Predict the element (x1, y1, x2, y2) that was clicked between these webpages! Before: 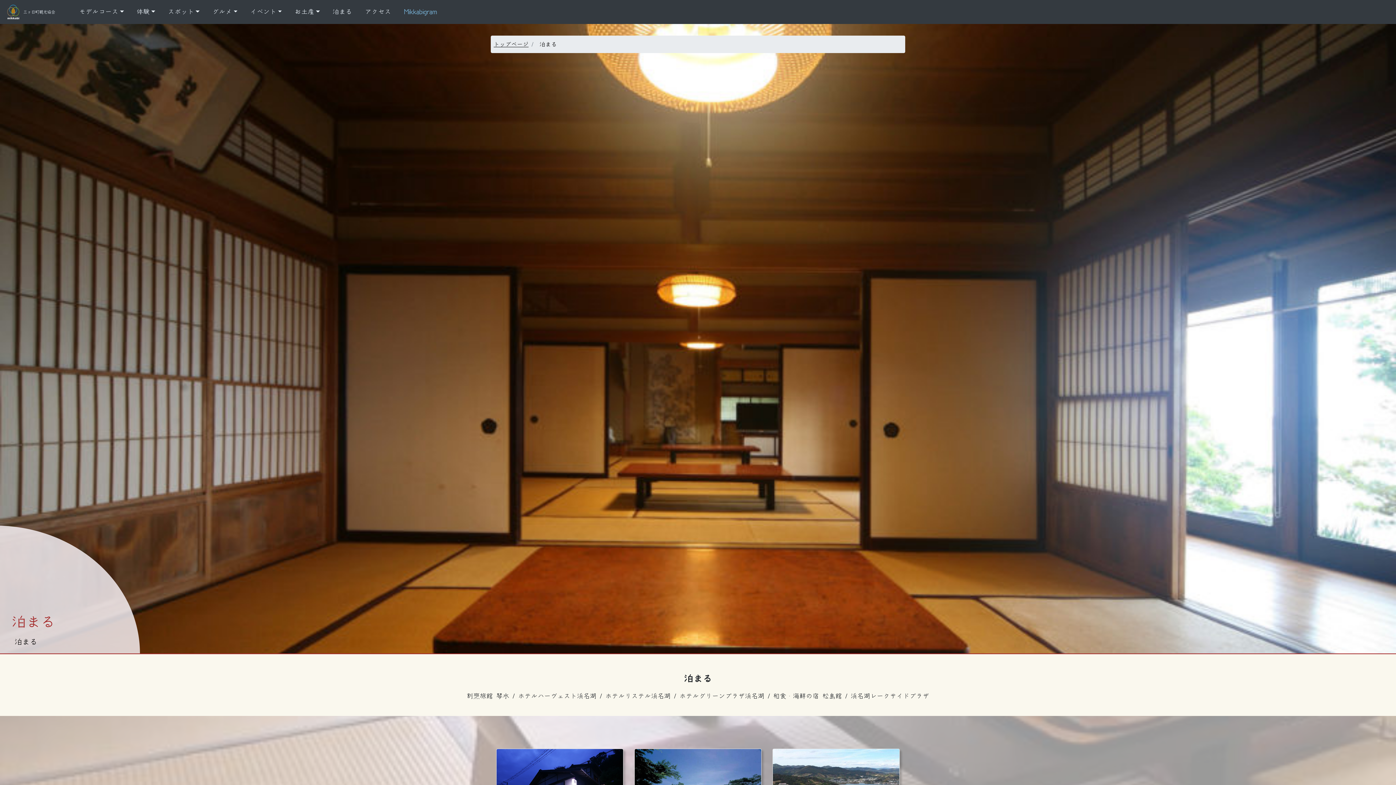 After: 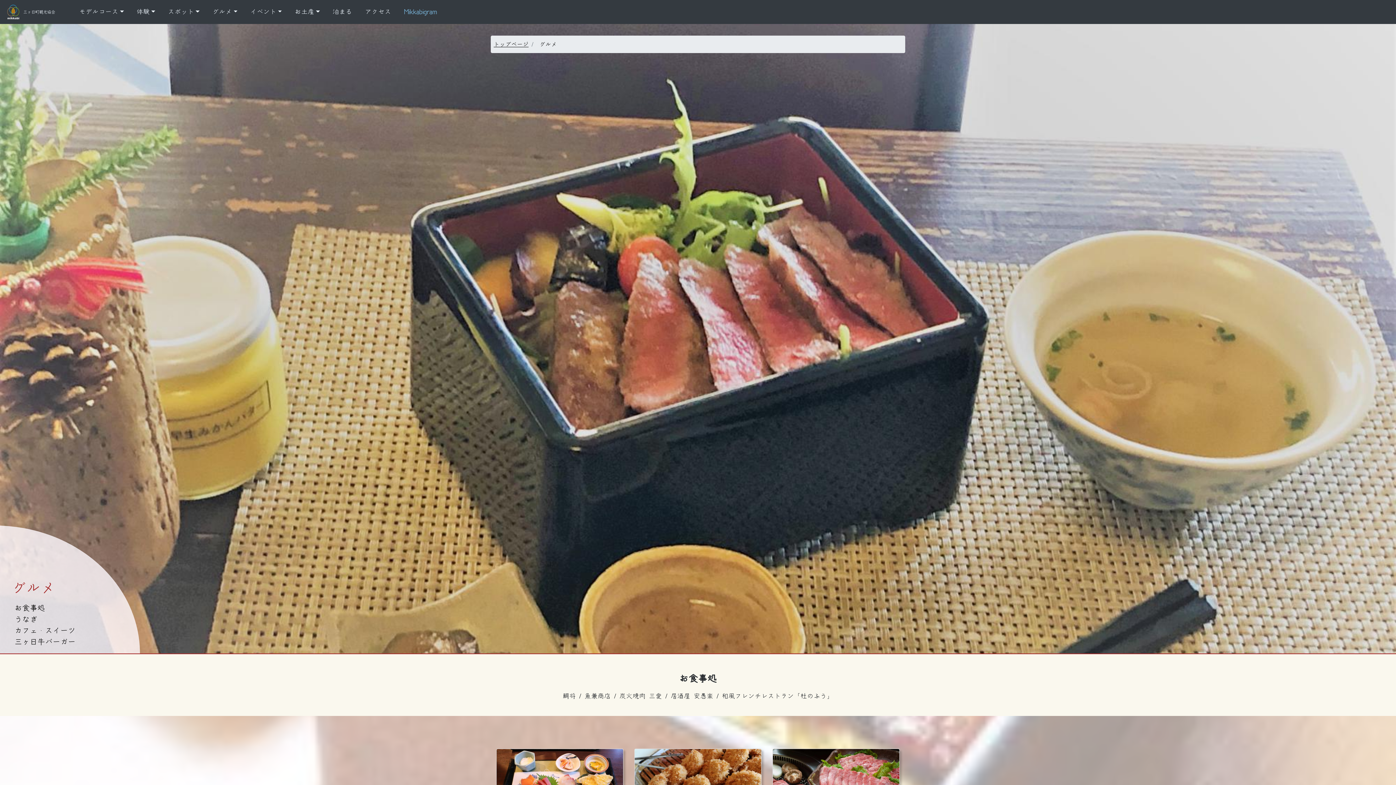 Action: label: グルメ bbox: (209, 4, 240, 19)